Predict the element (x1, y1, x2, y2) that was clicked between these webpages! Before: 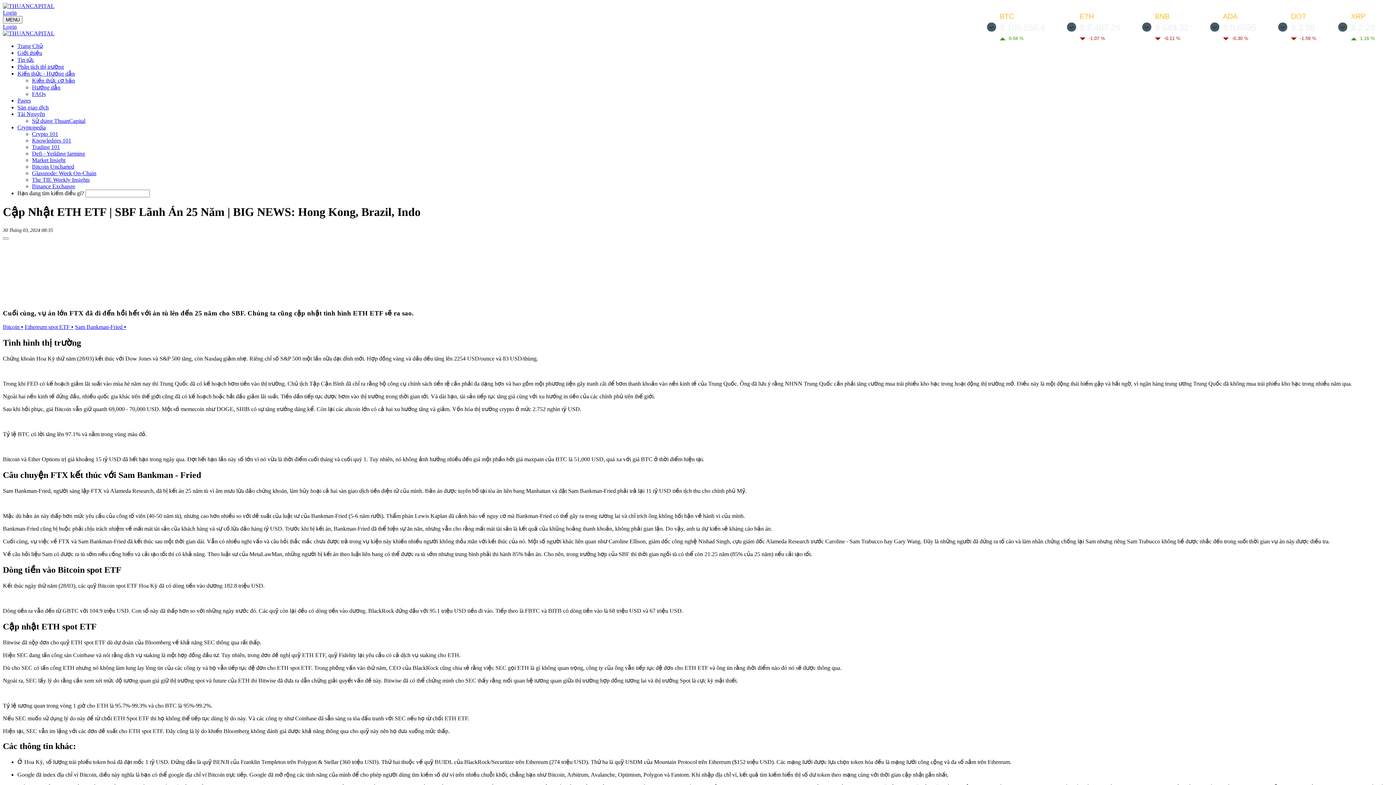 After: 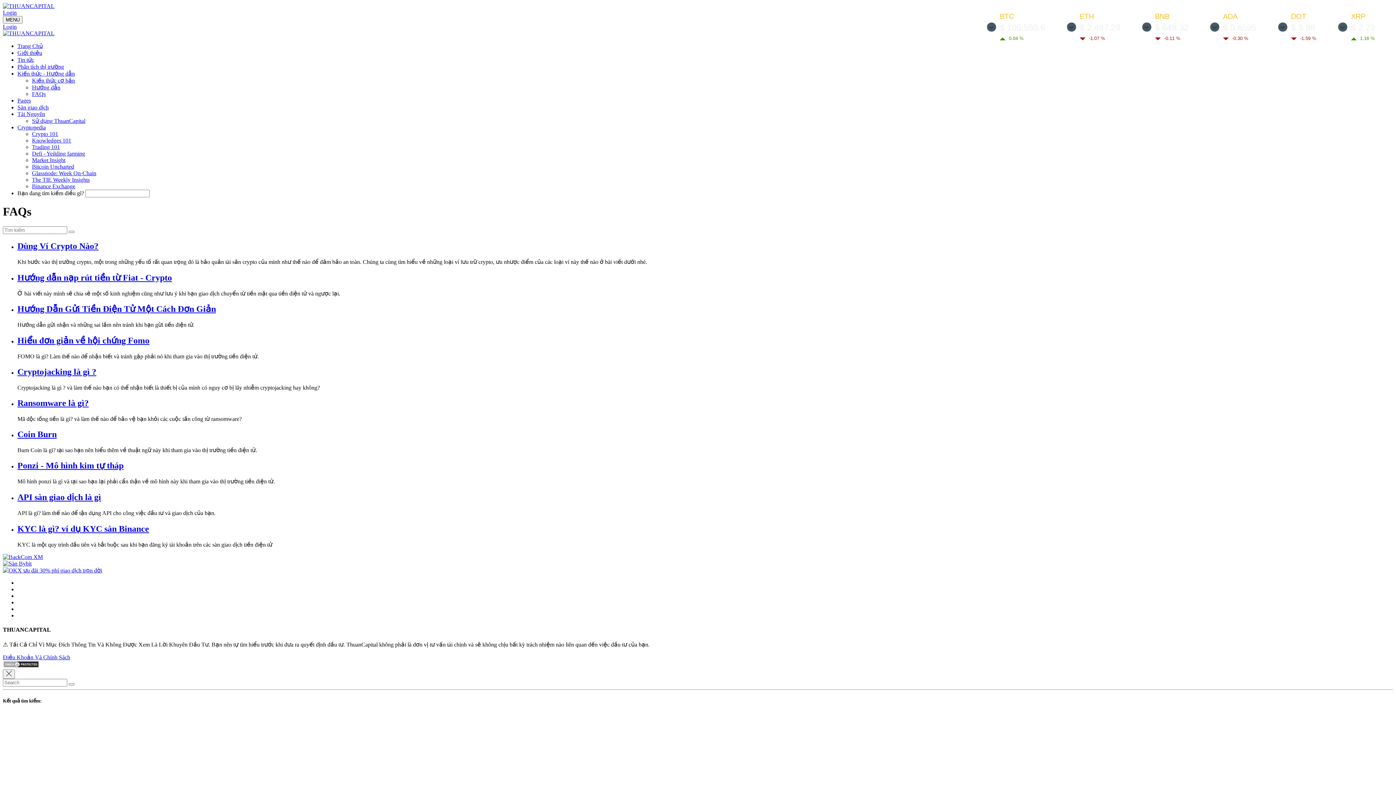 Action: bbox: (32, 90, 45, 97) label: FAQs